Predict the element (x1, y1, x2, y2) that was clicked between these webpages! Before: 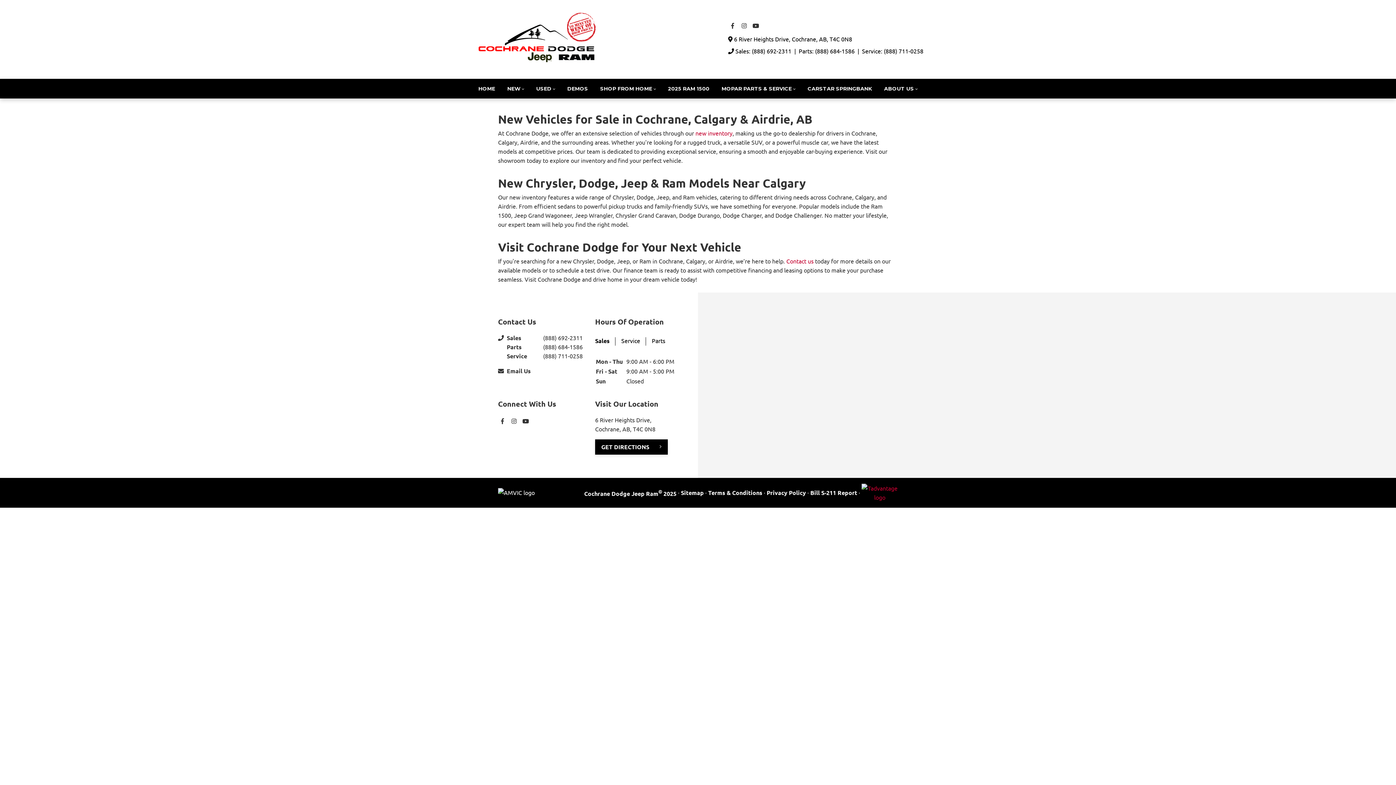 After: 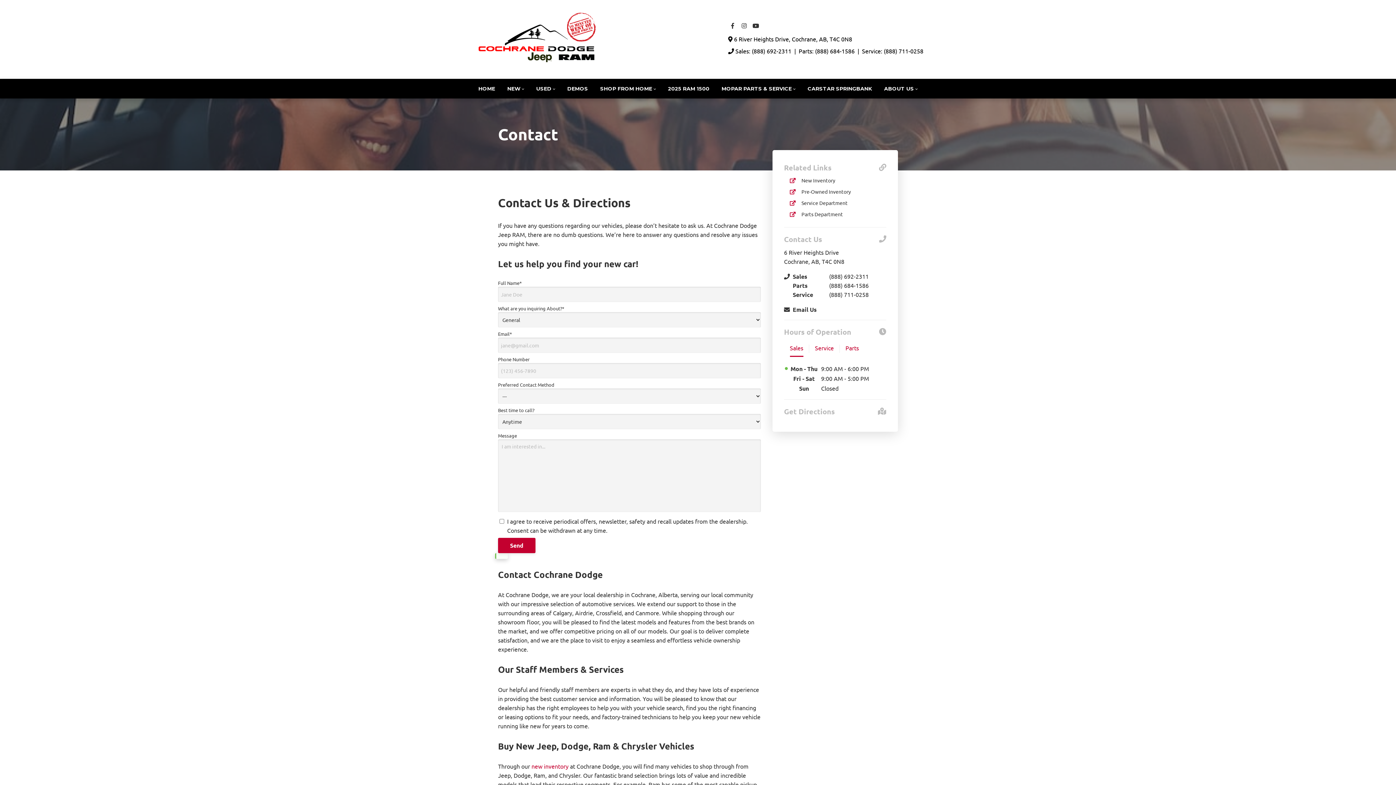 Action: bbox: (786, 257, 813, 264) label: Contact us